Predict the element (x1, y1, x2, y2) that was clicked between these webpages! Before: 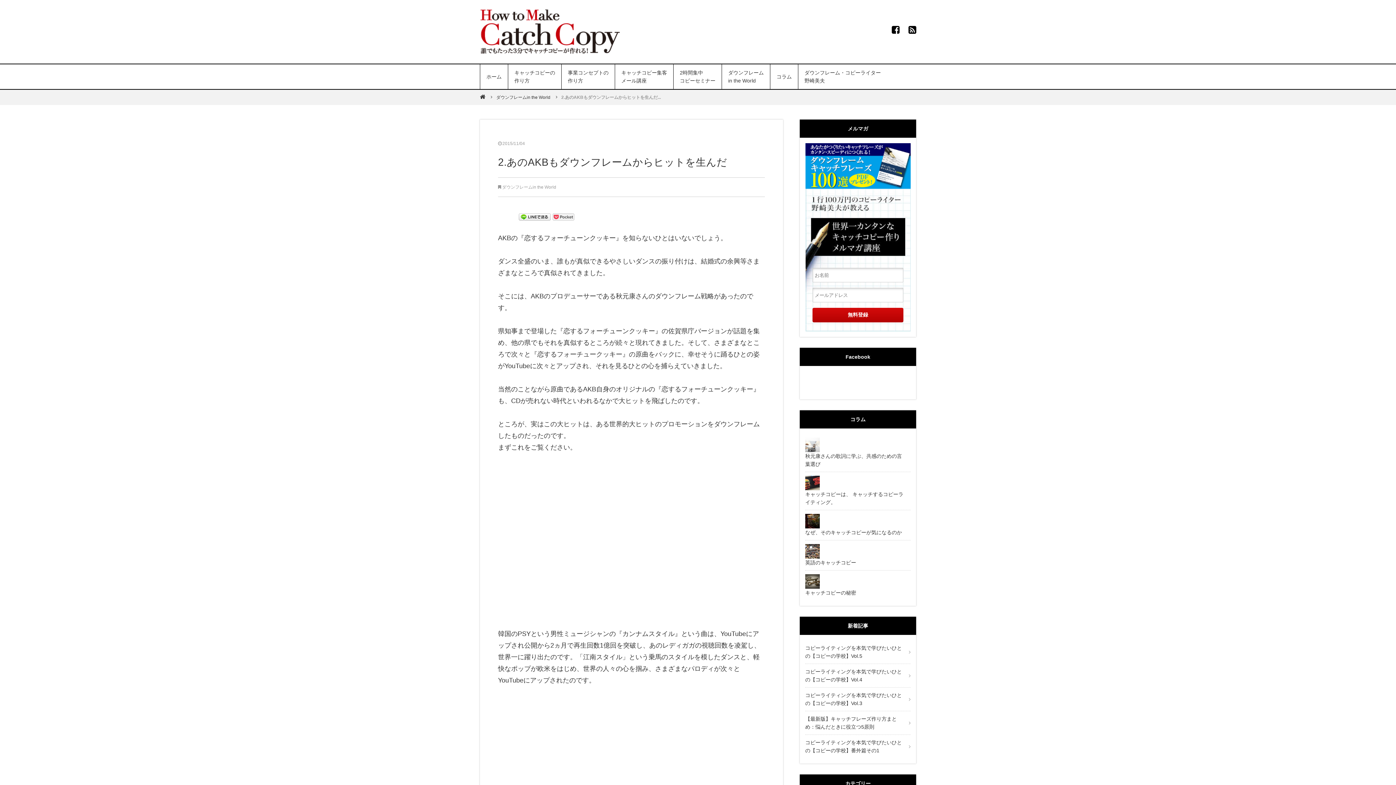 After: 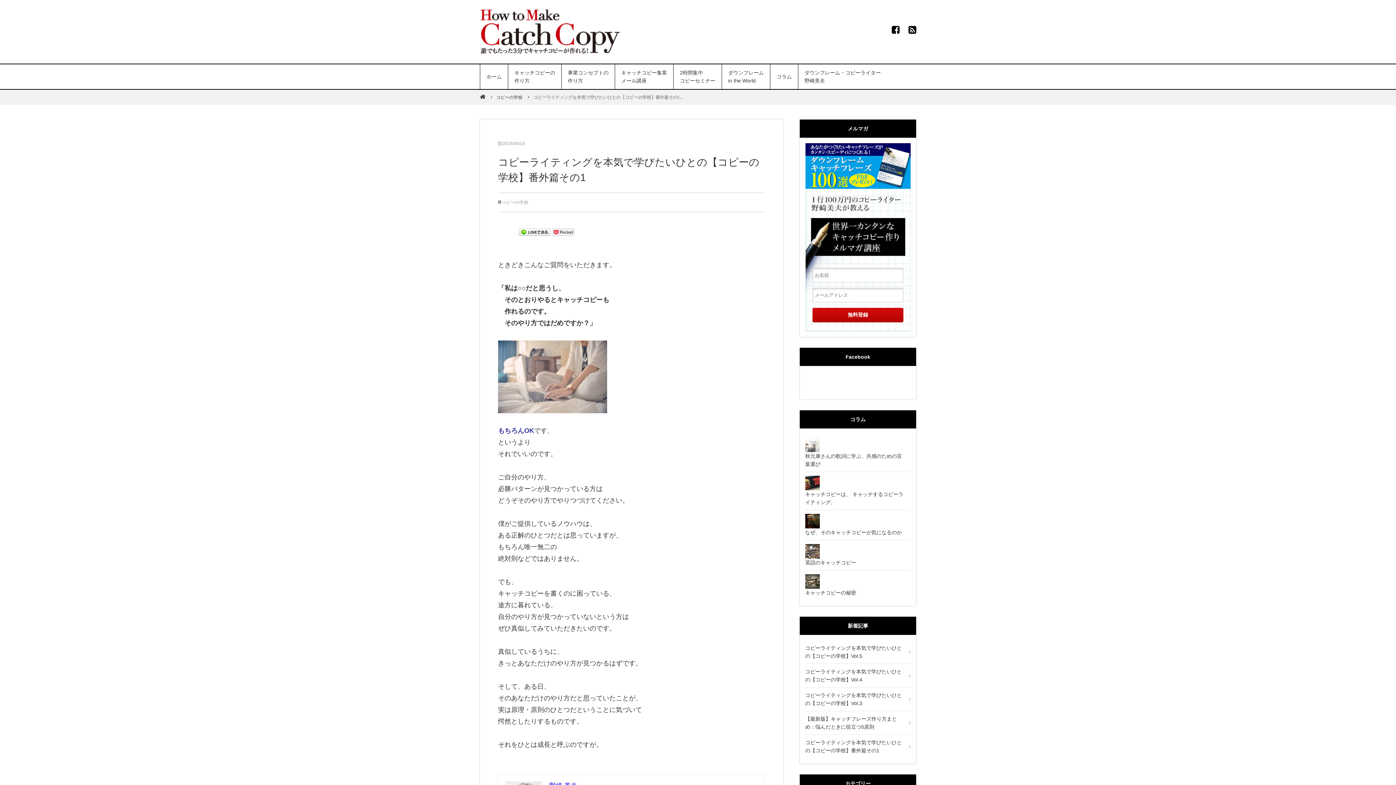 Action: bbox: (805, 735, 910, 758) label: コピーライティングを本気で学びたいひとの【コピーの学校】番外篇その1